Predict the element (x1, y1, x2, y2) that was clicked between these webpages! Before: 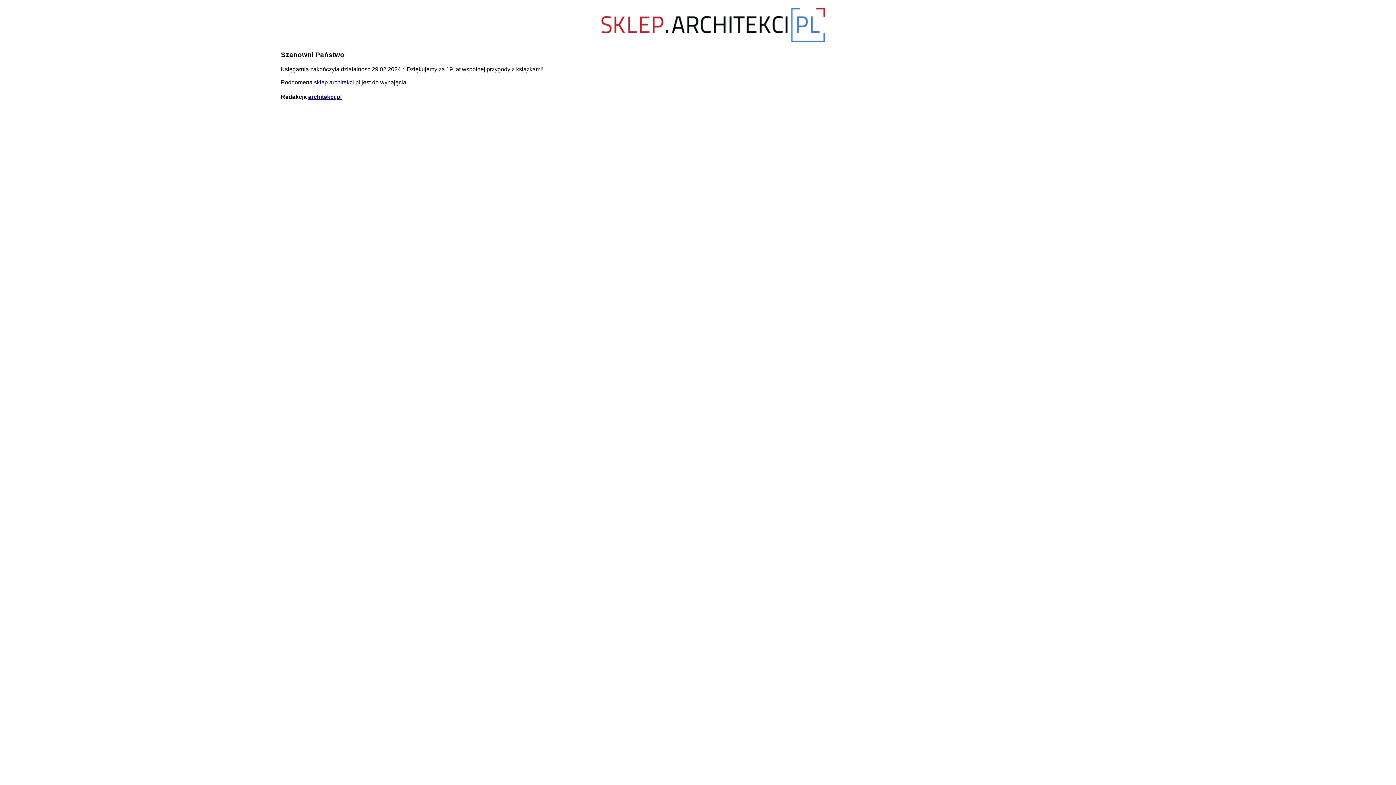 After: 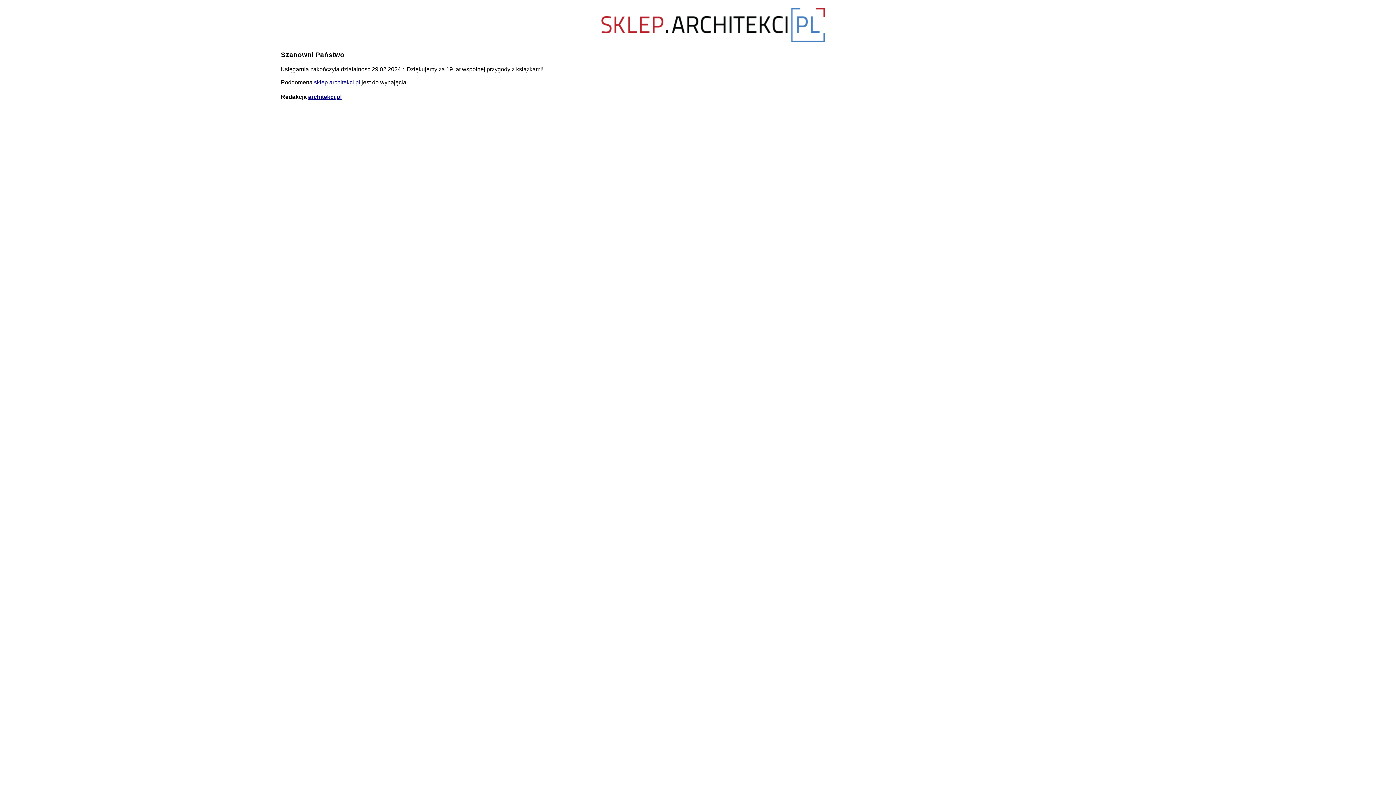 Action: label: sklep.architekci.pl bbox: (314, 79, 360, 85)